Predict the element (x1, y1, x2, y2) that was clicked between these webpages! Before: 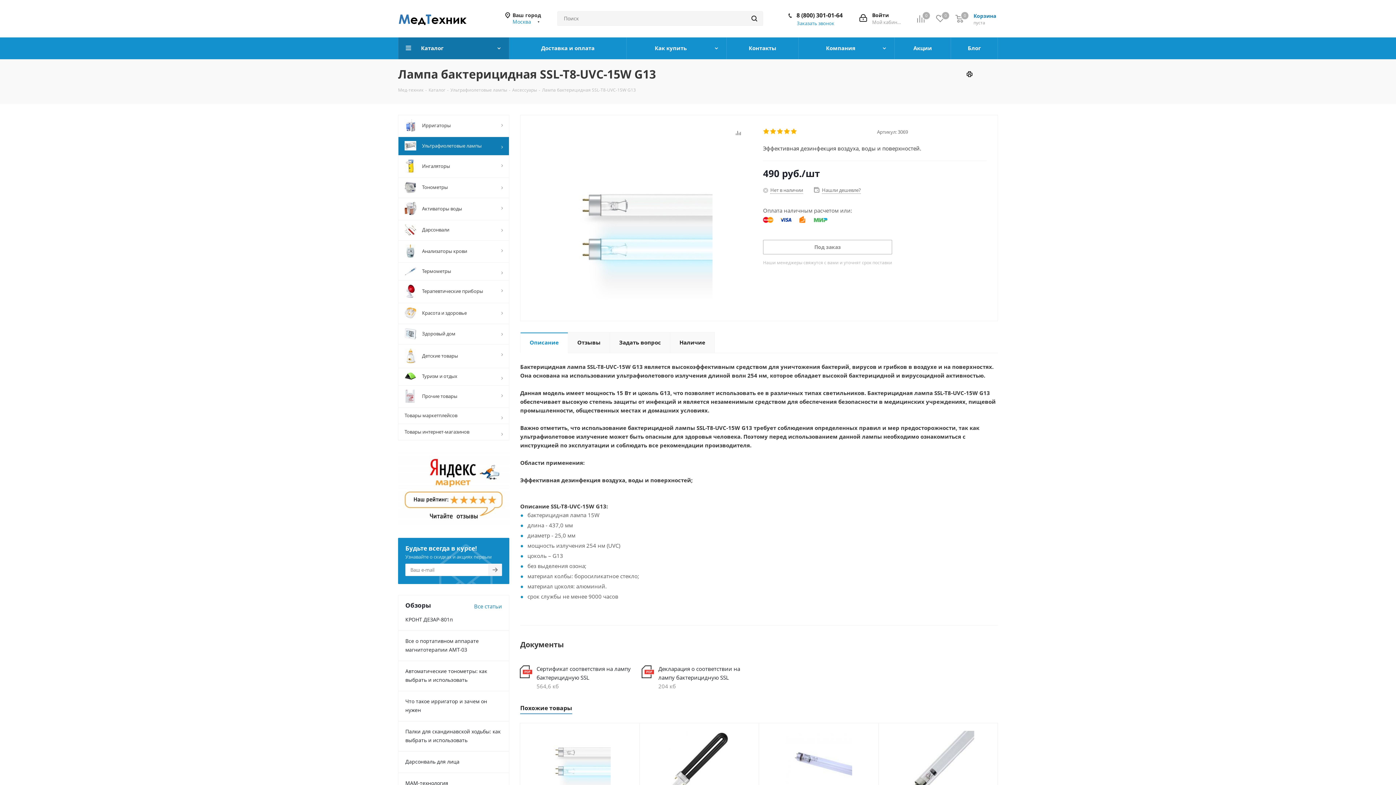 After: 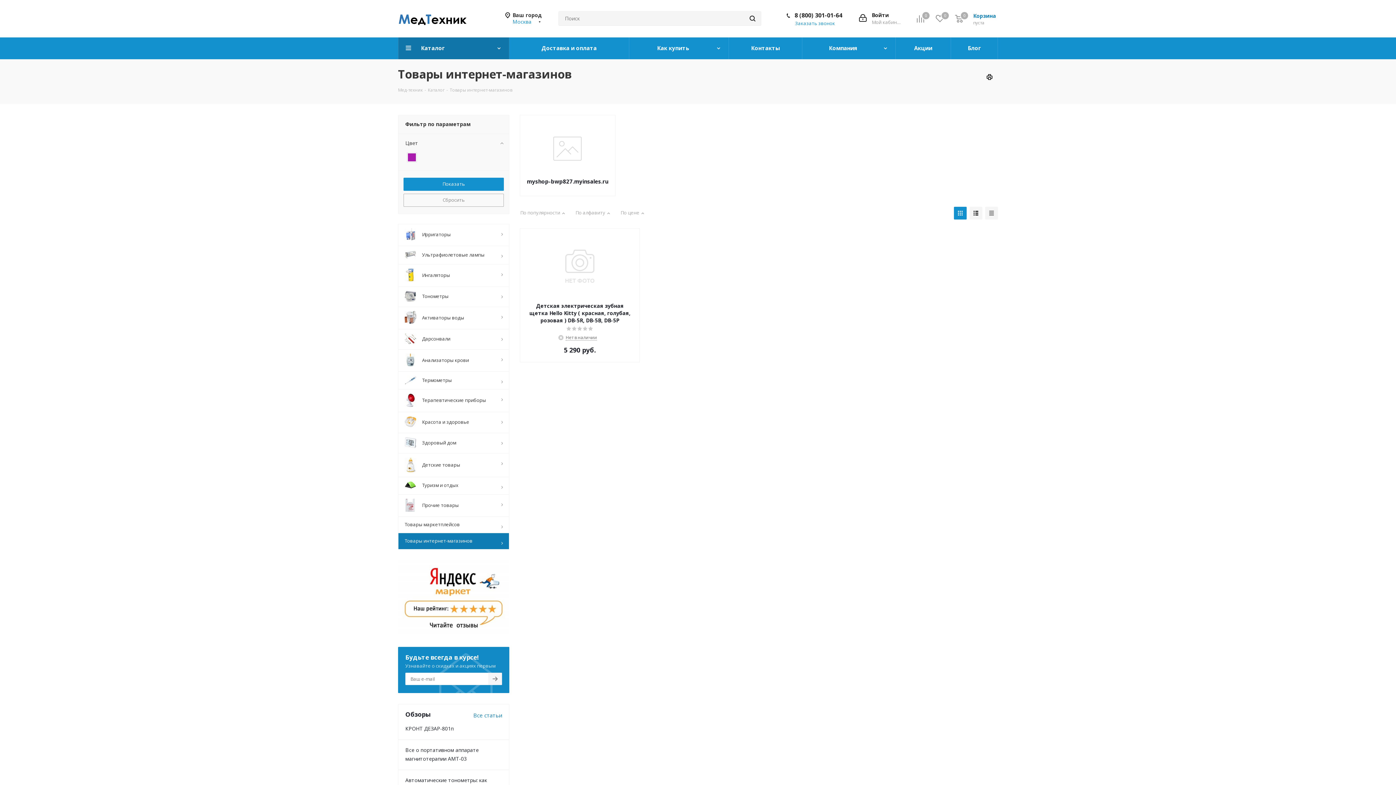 Action: label: Товары интернет-магазинов bbox: (398, 424, 509, 440)